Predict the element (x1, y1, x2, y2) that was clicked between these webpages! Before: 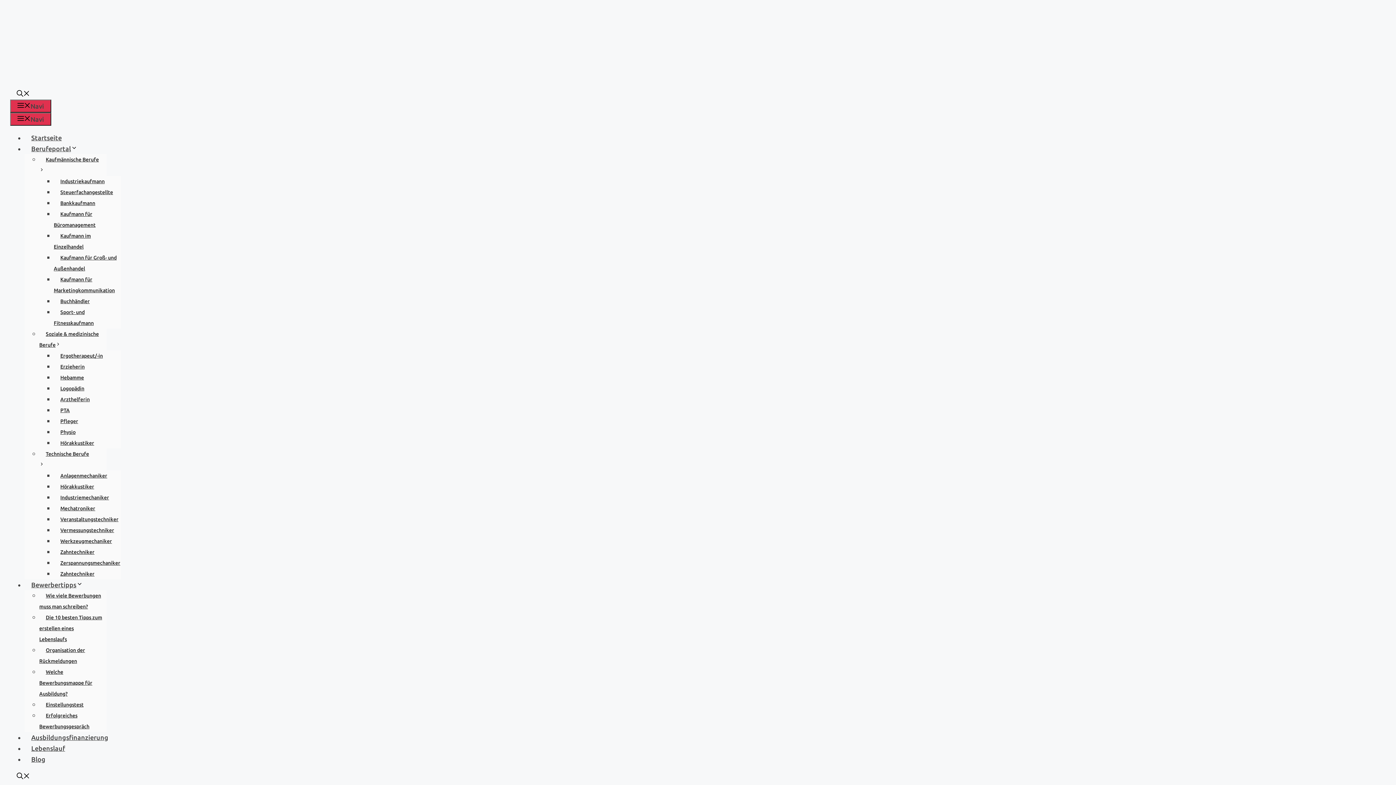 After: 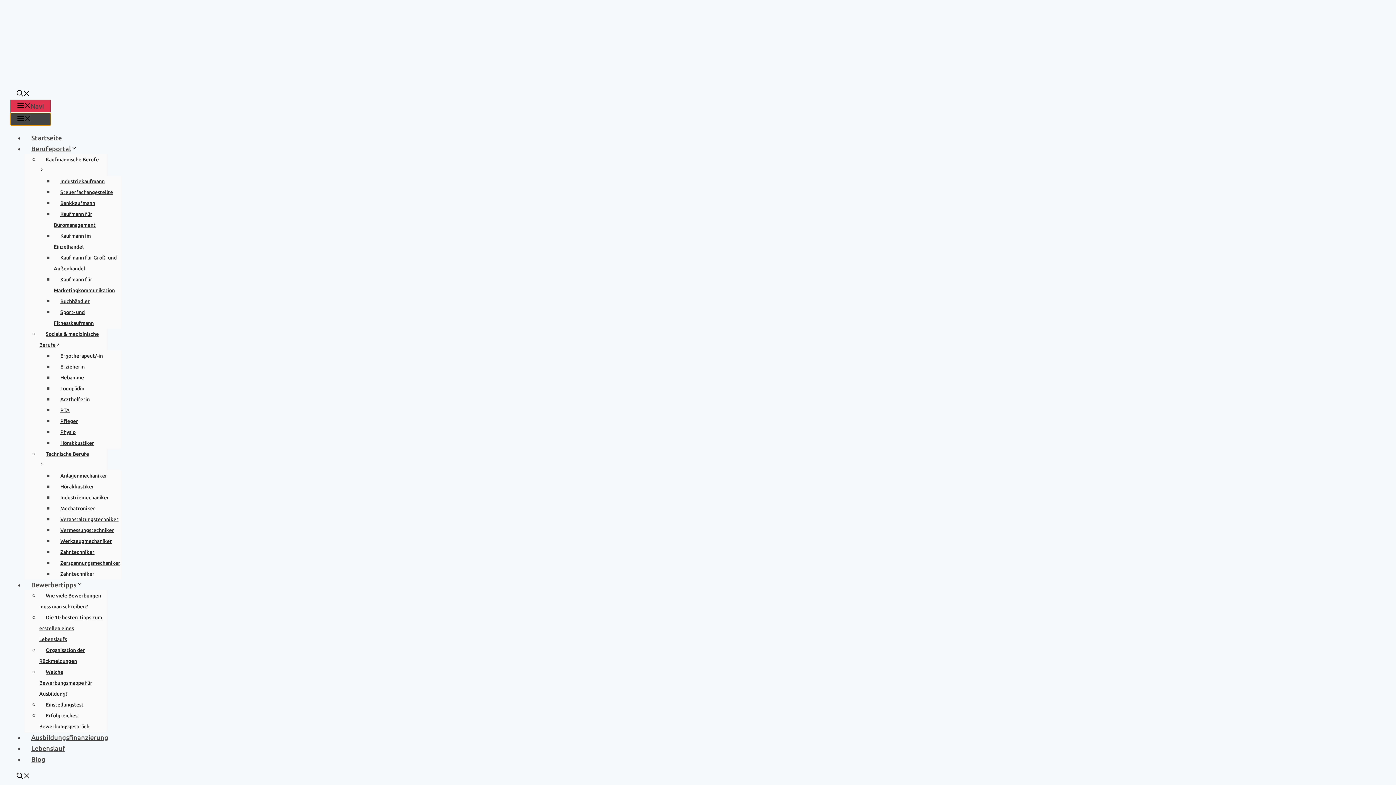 Action: bbox: (10, 112, 51, 125) label: Navi